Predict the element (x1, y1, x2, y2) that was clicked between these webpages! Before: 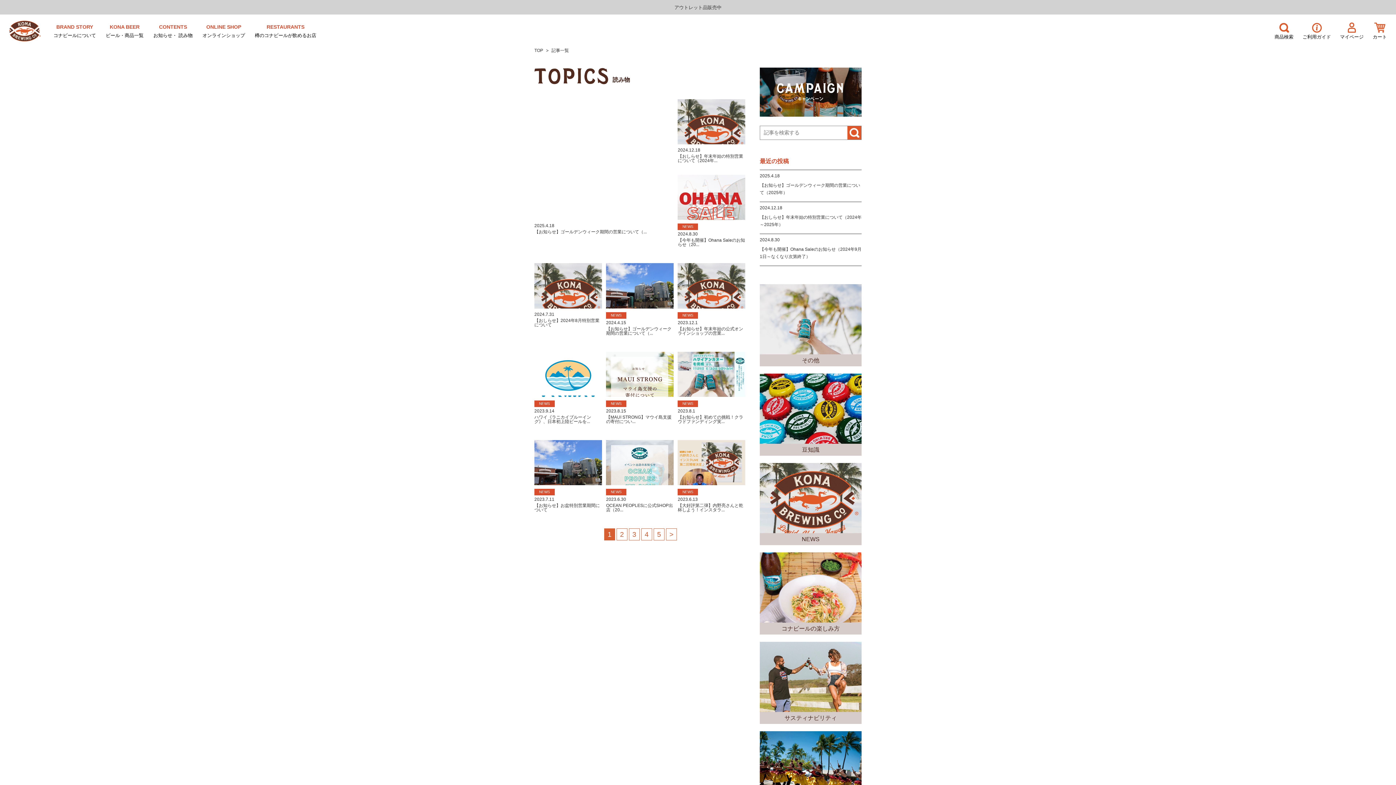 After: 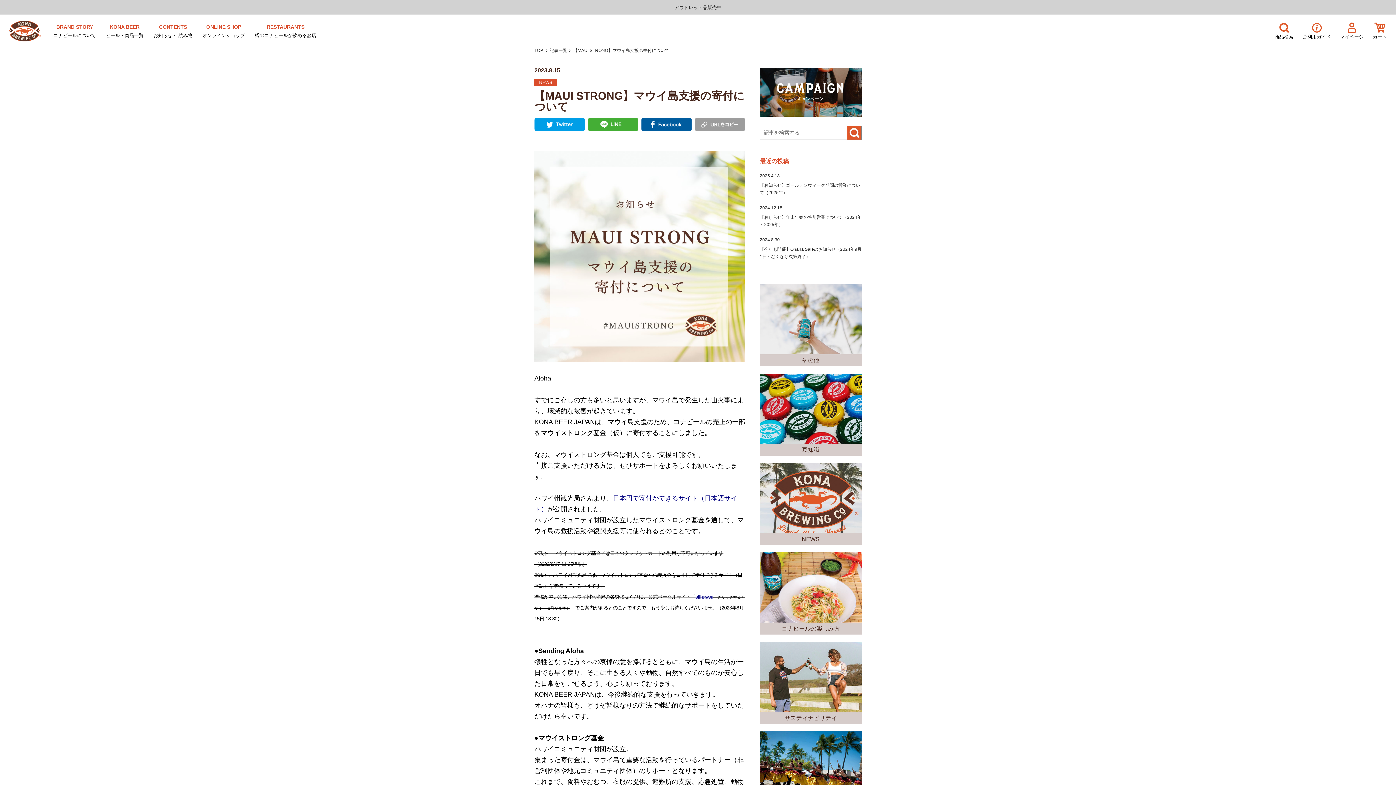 Action: bbox: (606, 351, 673, 424) label: NEWS
2023.8.15
【MAUI STRONG】マウイ島支援の寄付につい...